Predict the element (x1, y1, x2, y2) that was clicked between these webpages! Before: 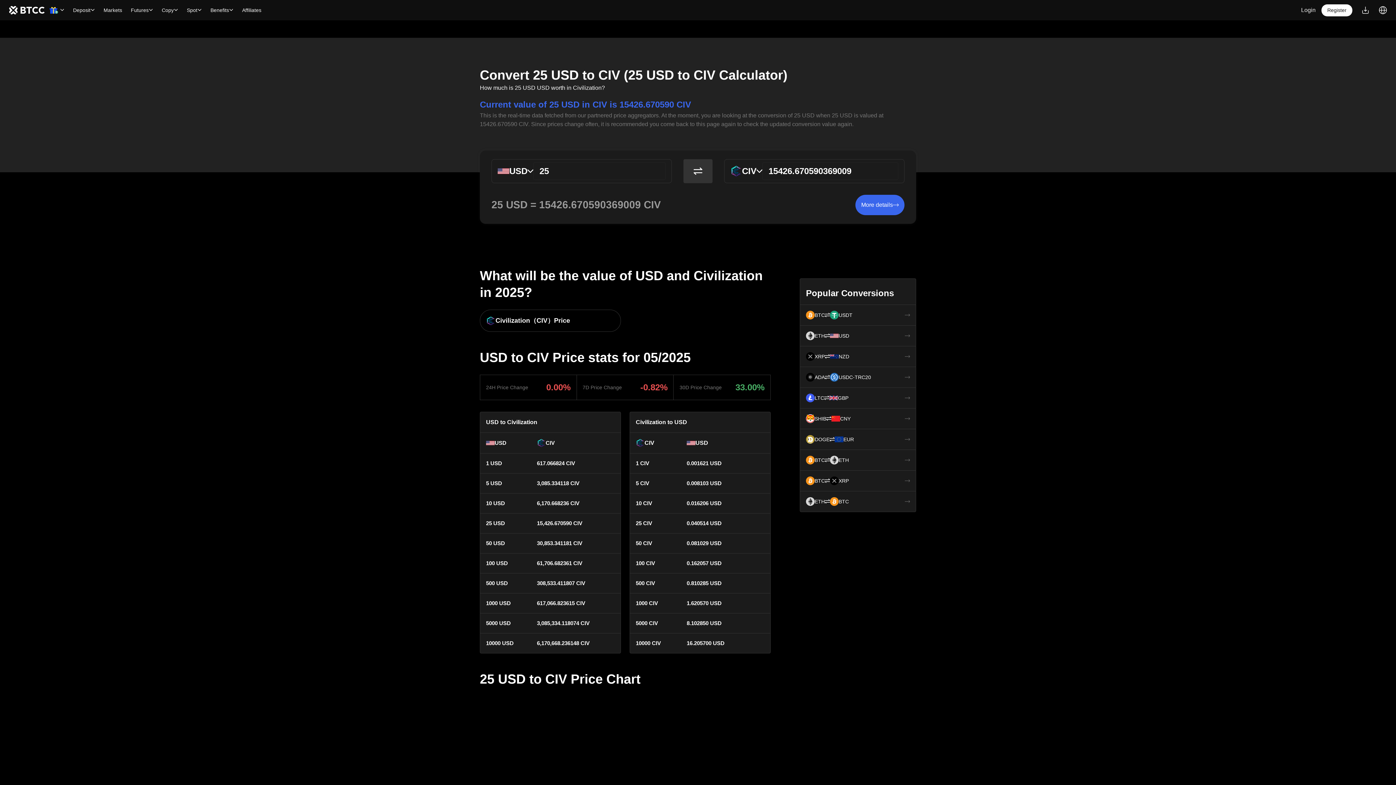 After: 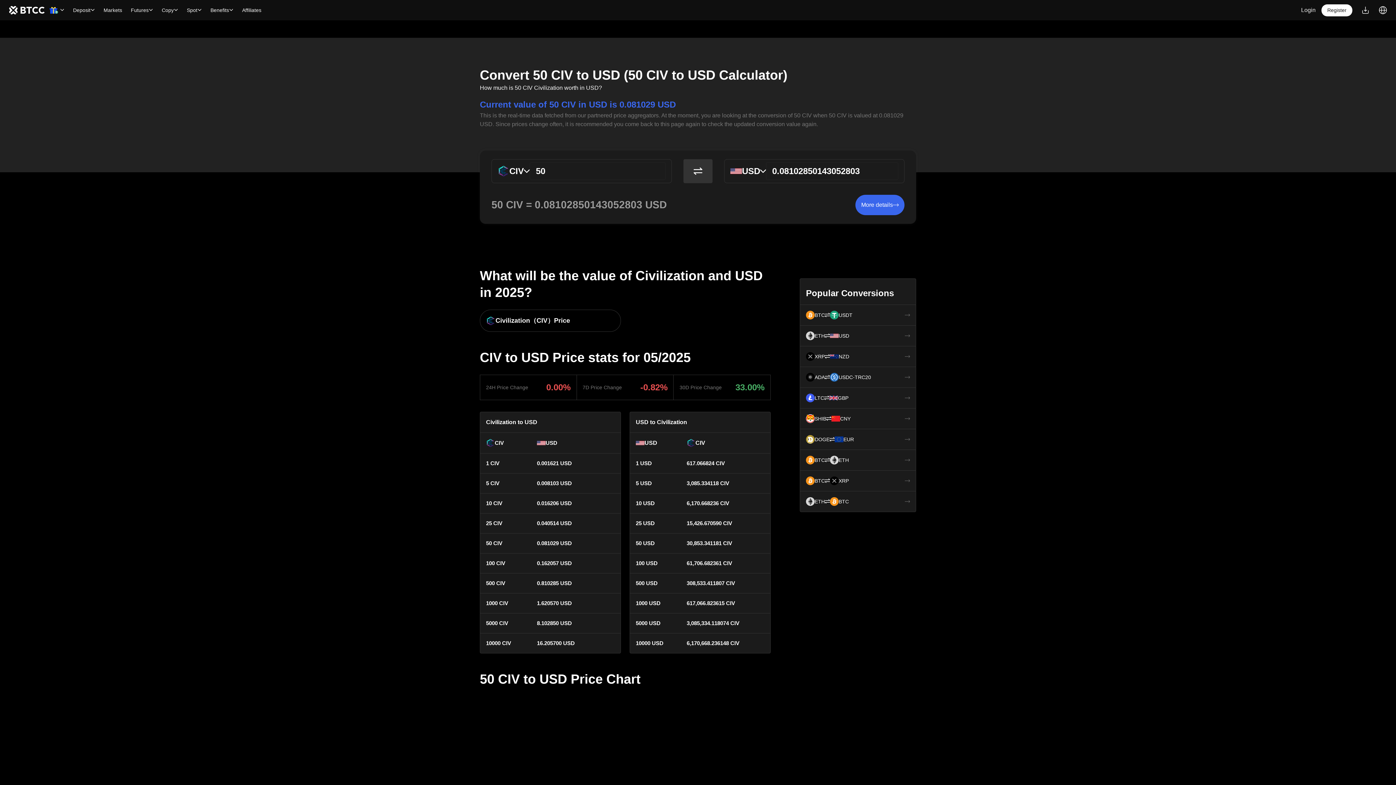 Action: bbox: (636, 539, 652, 547) label: 50 CIV